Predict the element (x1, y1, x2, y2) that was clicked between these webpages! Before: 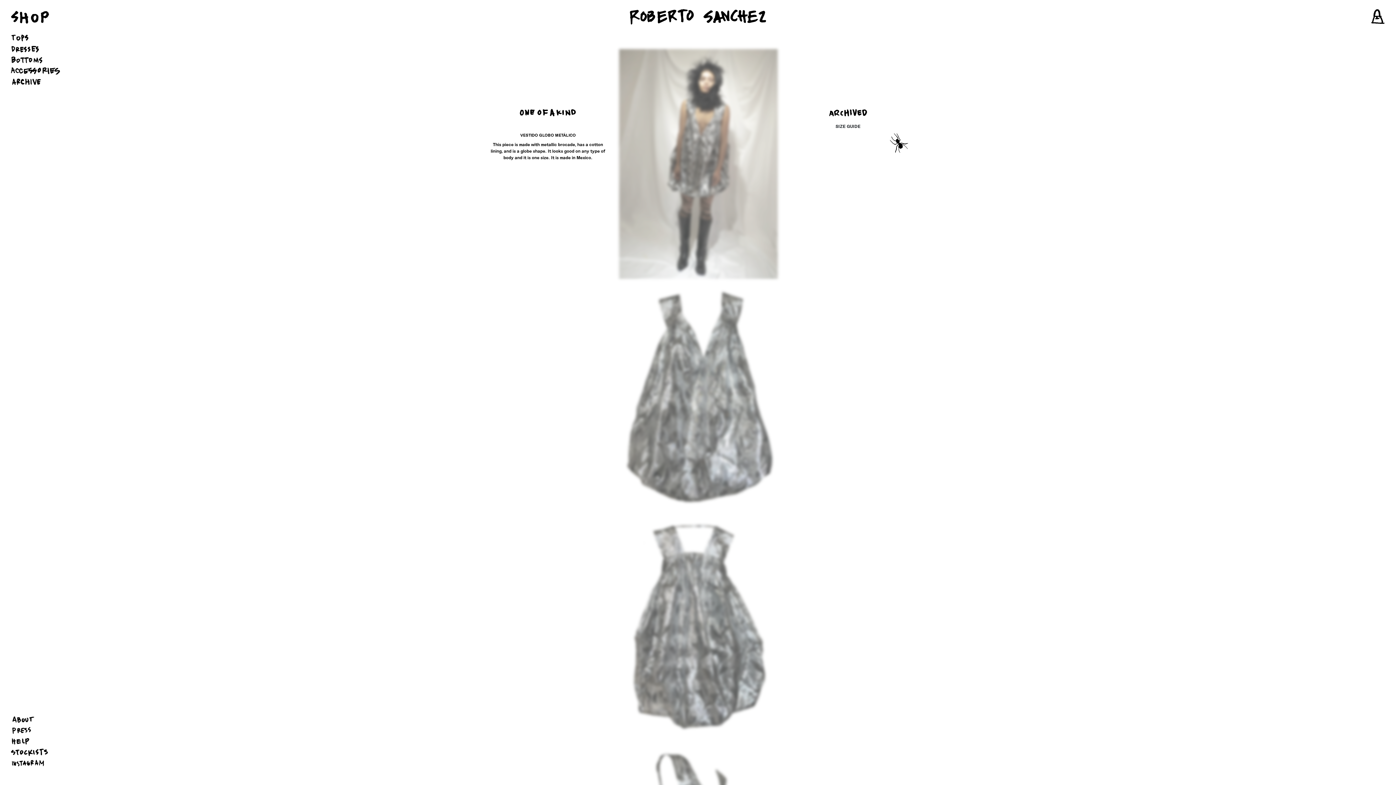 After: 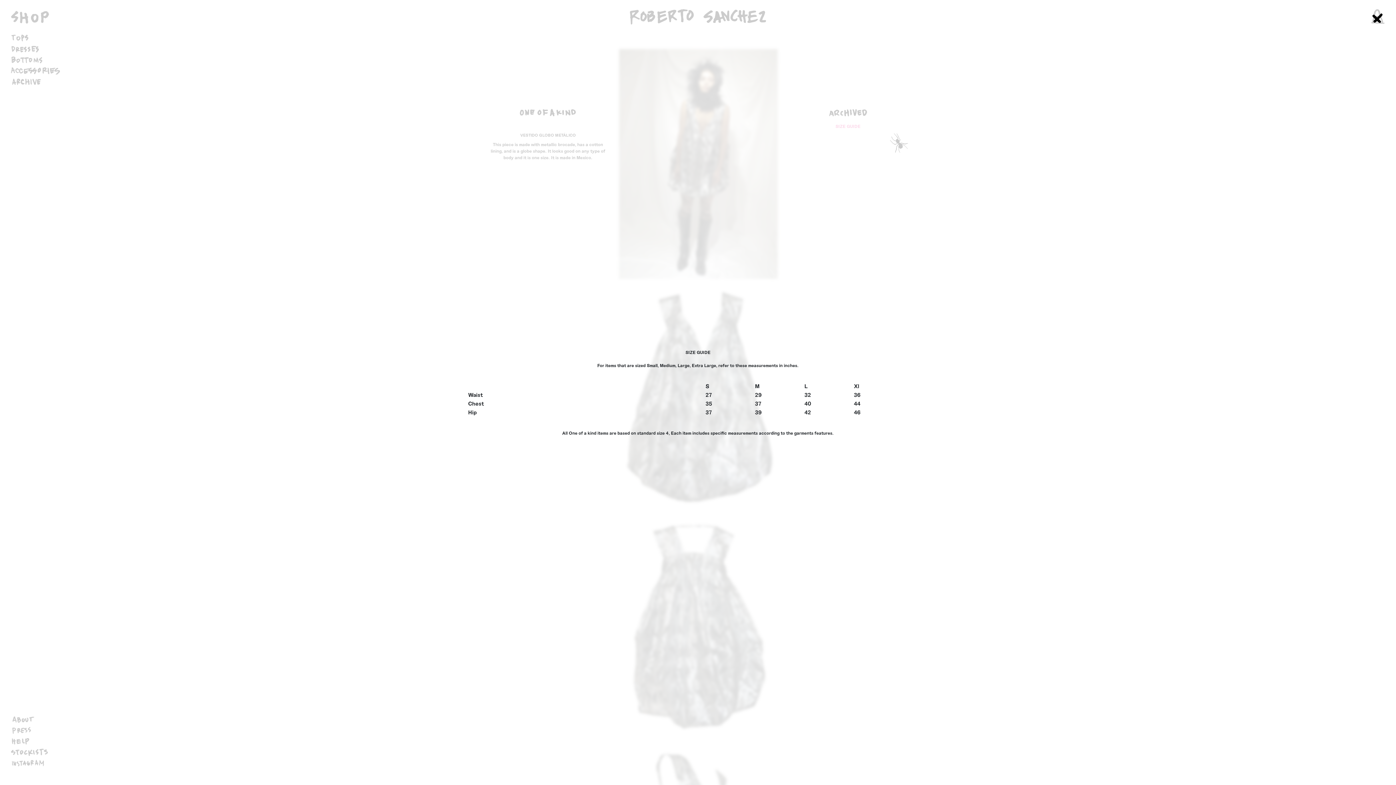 Action: label: SIZE GUIDE bbox: (835, 123, 860, 128)